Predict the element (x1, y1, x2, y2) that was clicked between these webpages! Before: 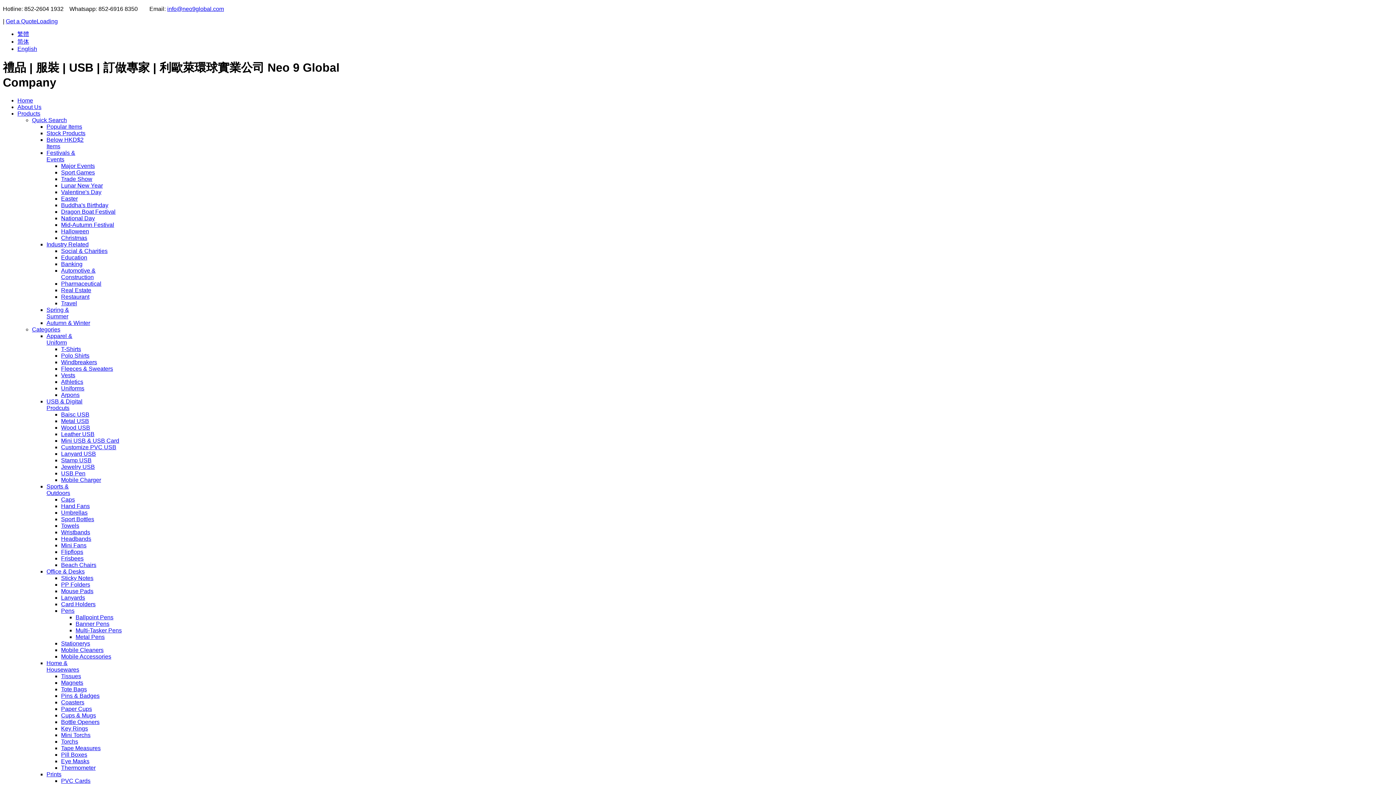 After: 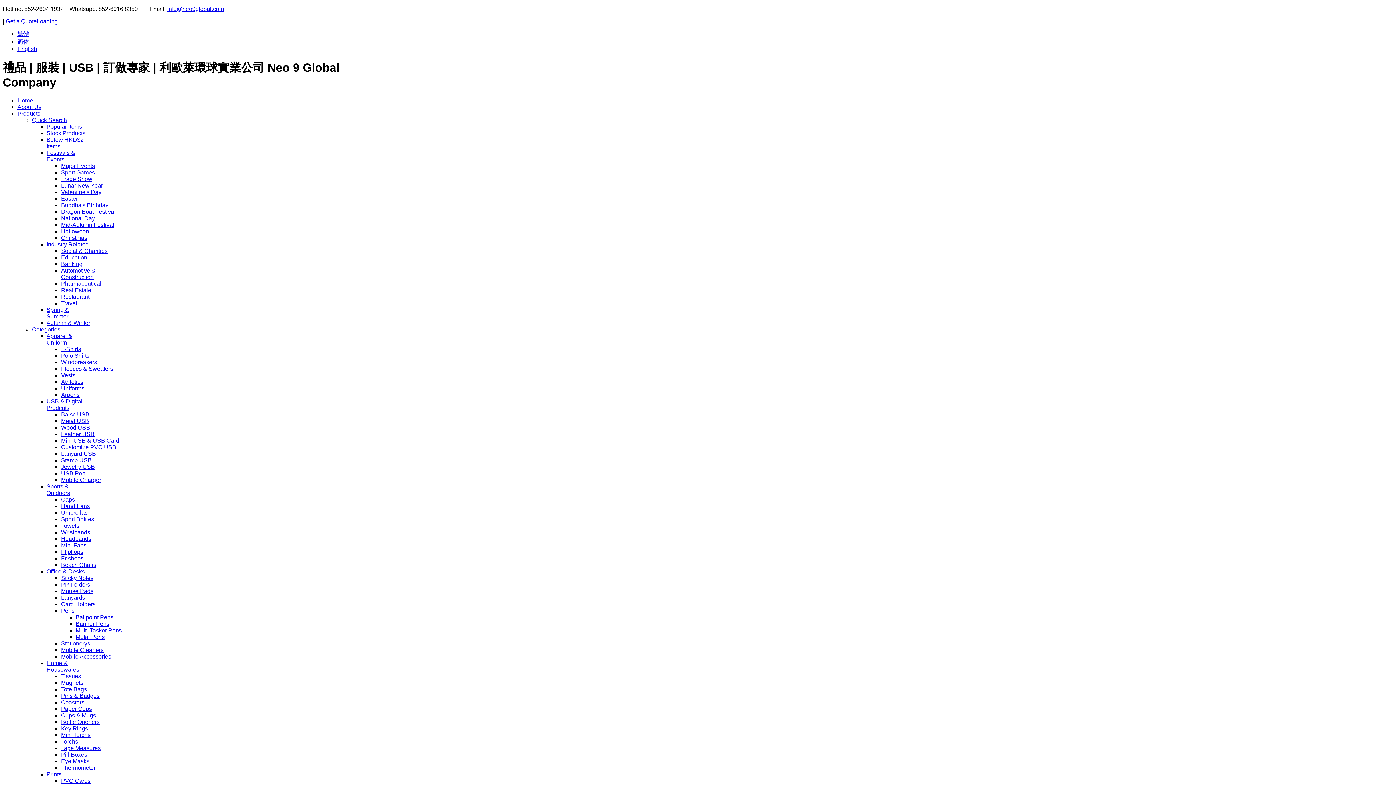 Action: label: Wood USB bbox: (61, 424, 90, 430)